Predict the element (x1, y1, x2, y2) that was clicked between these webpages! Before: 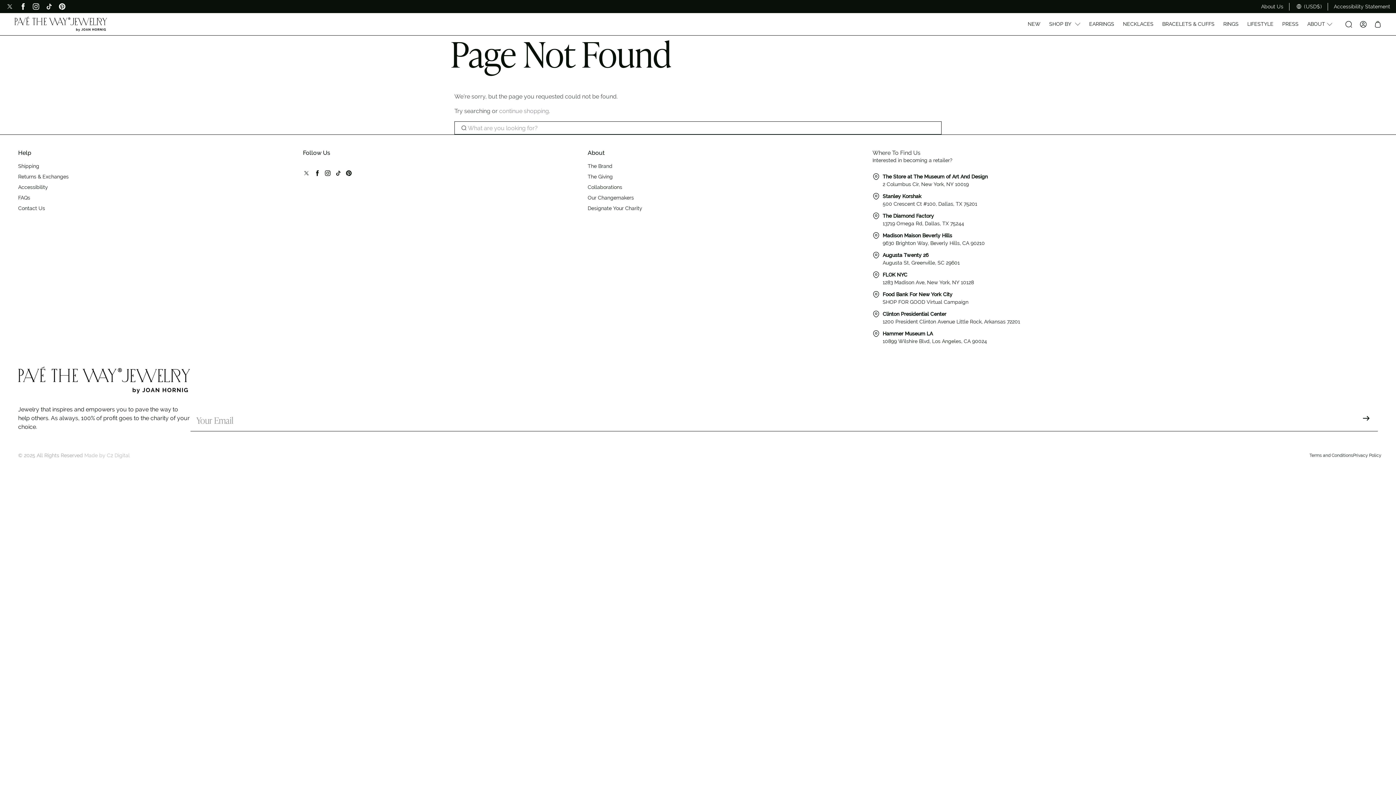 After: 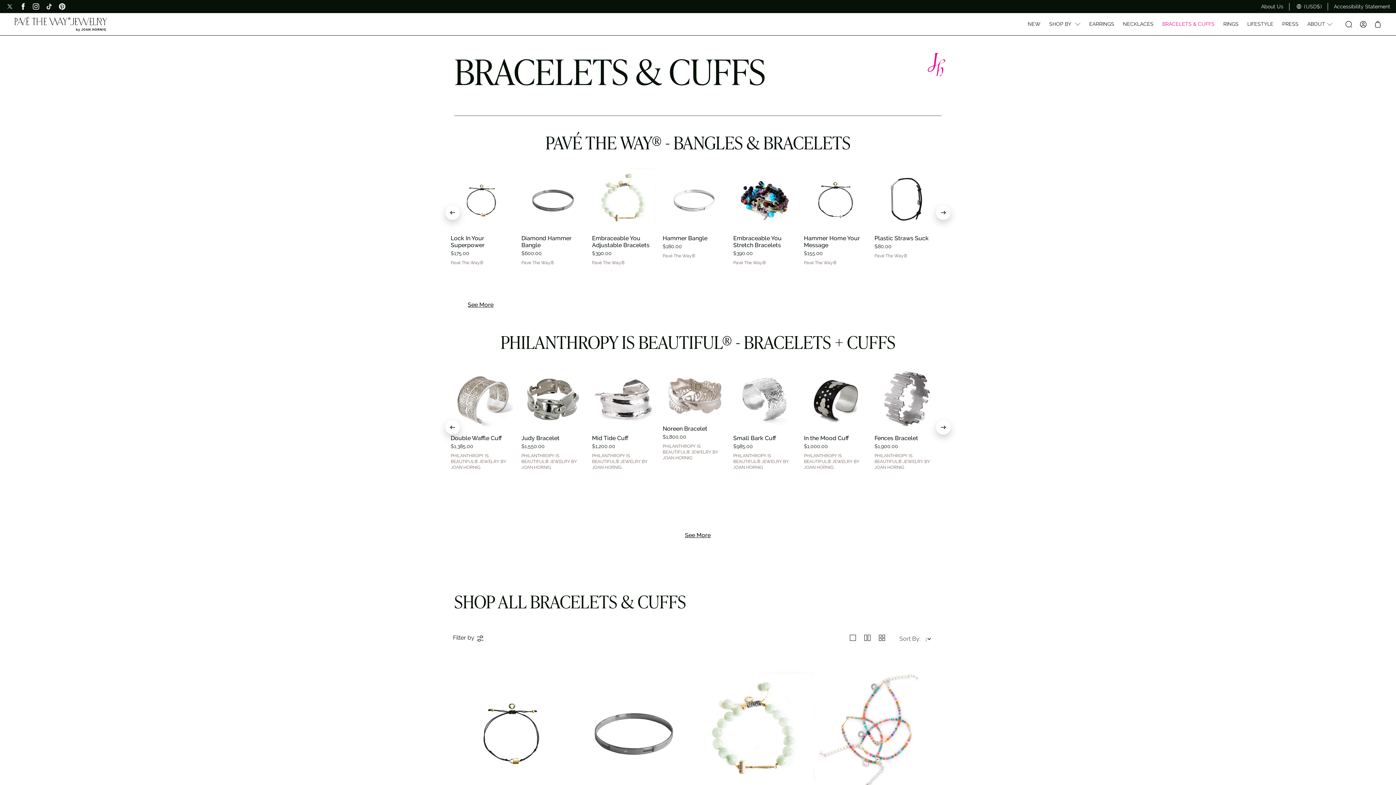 Action: label: BRACELETS & CUFFS bbox: (1158, 13, 1219, 35)